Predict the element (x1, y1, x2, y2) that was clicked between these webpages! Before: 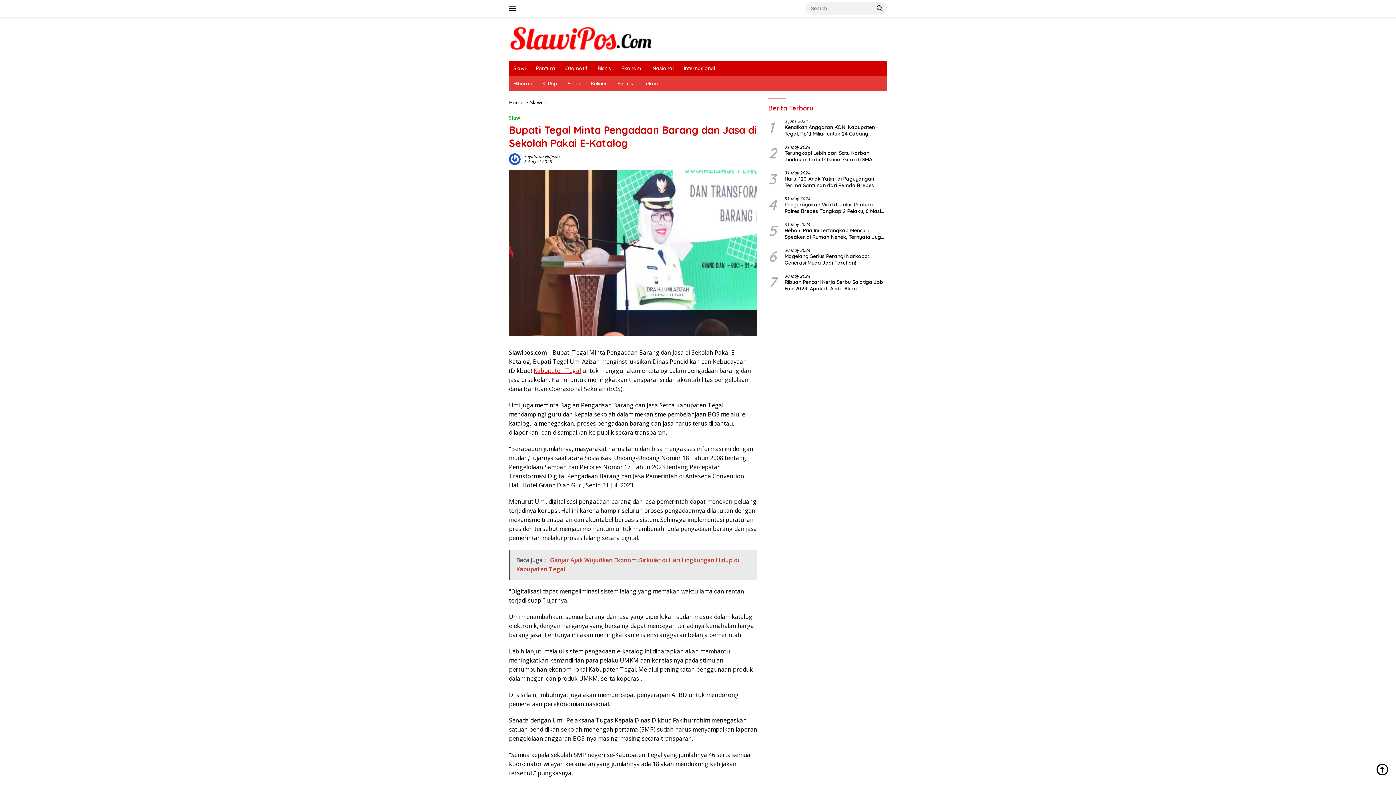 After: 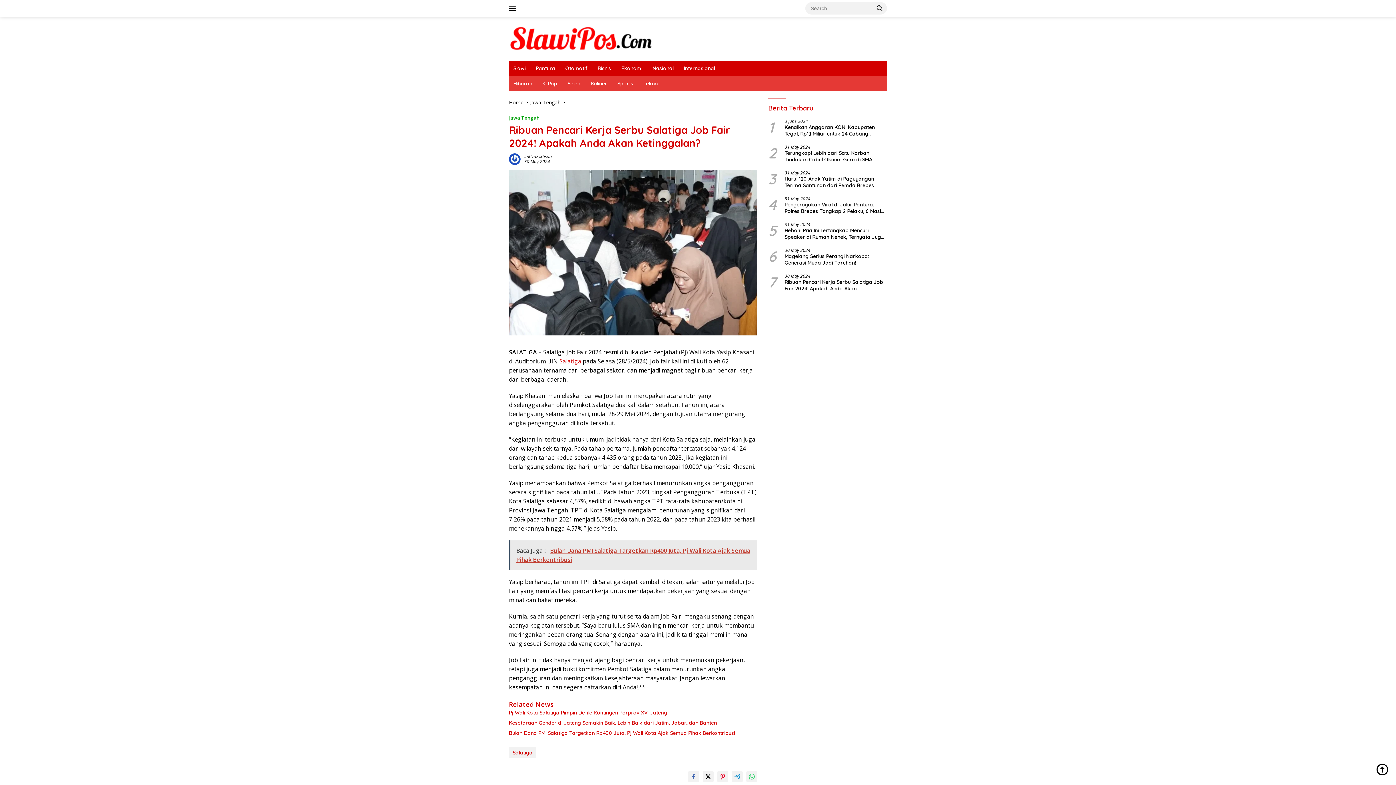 Action: label: Ribuan Pencari Kerja Serbu Salatiga Job Fair 2024! Apakah Anda Akan Ketinggalan? bbox: (784, 278, 887, 292)